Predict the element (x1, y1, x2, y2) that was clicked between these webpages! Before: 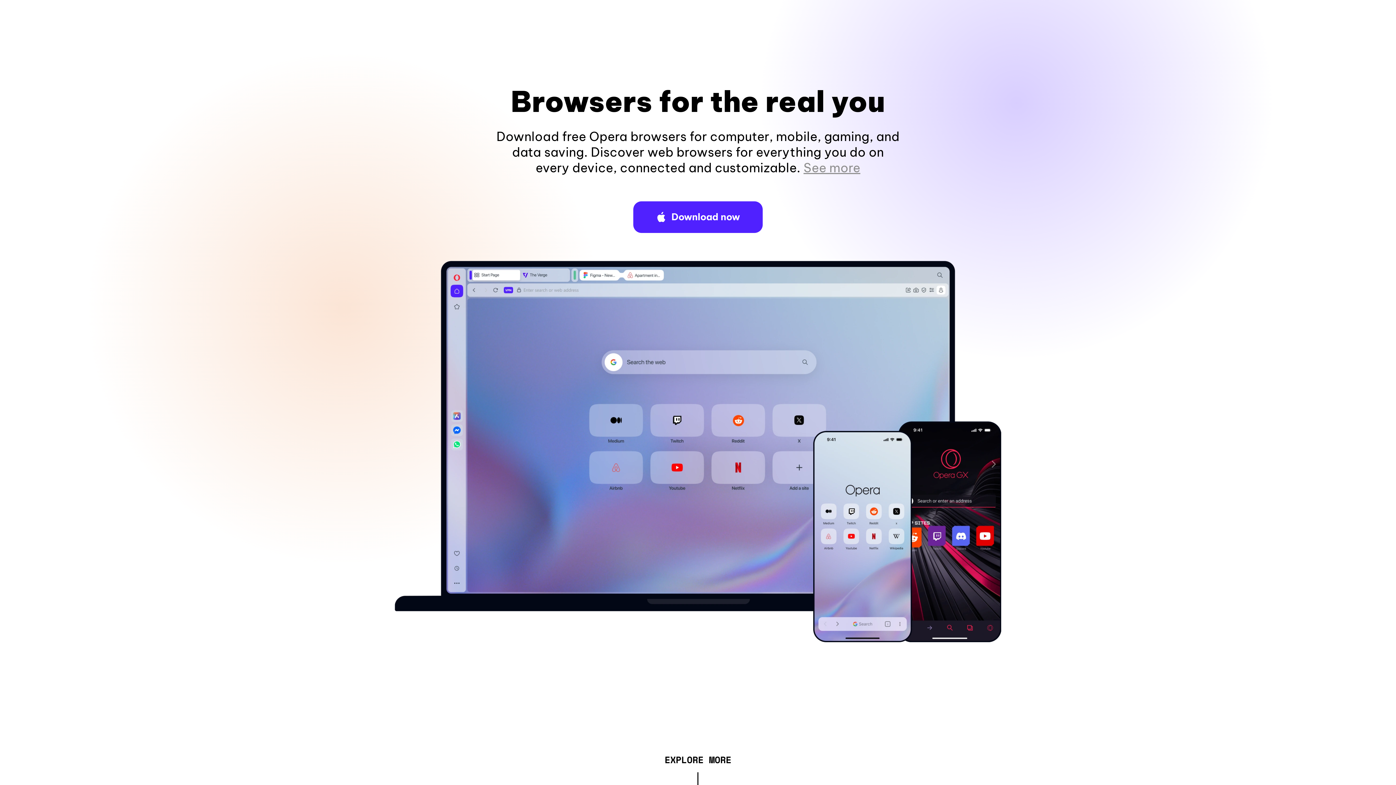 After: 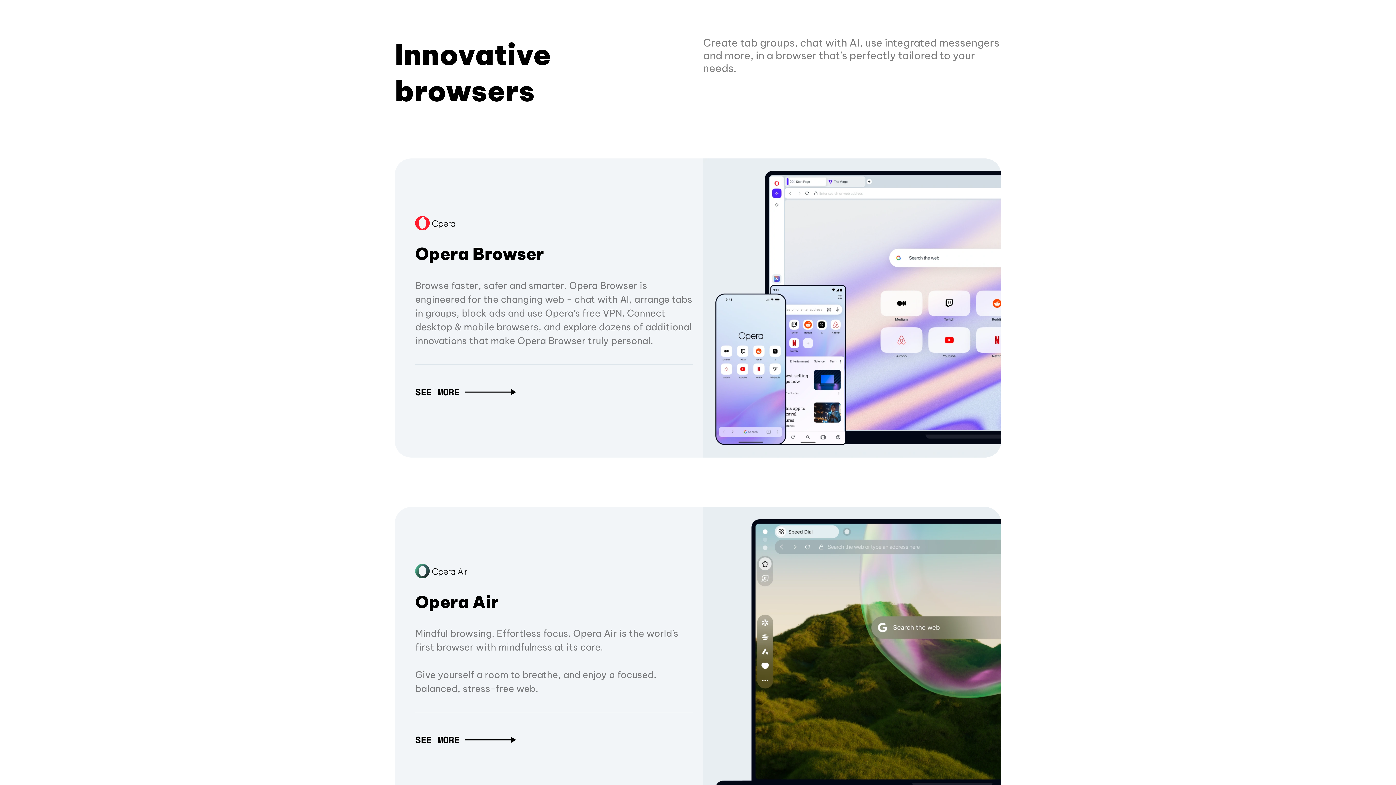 Action: label: EXPLORE MORE bbox: (664, 757, 731, 765)